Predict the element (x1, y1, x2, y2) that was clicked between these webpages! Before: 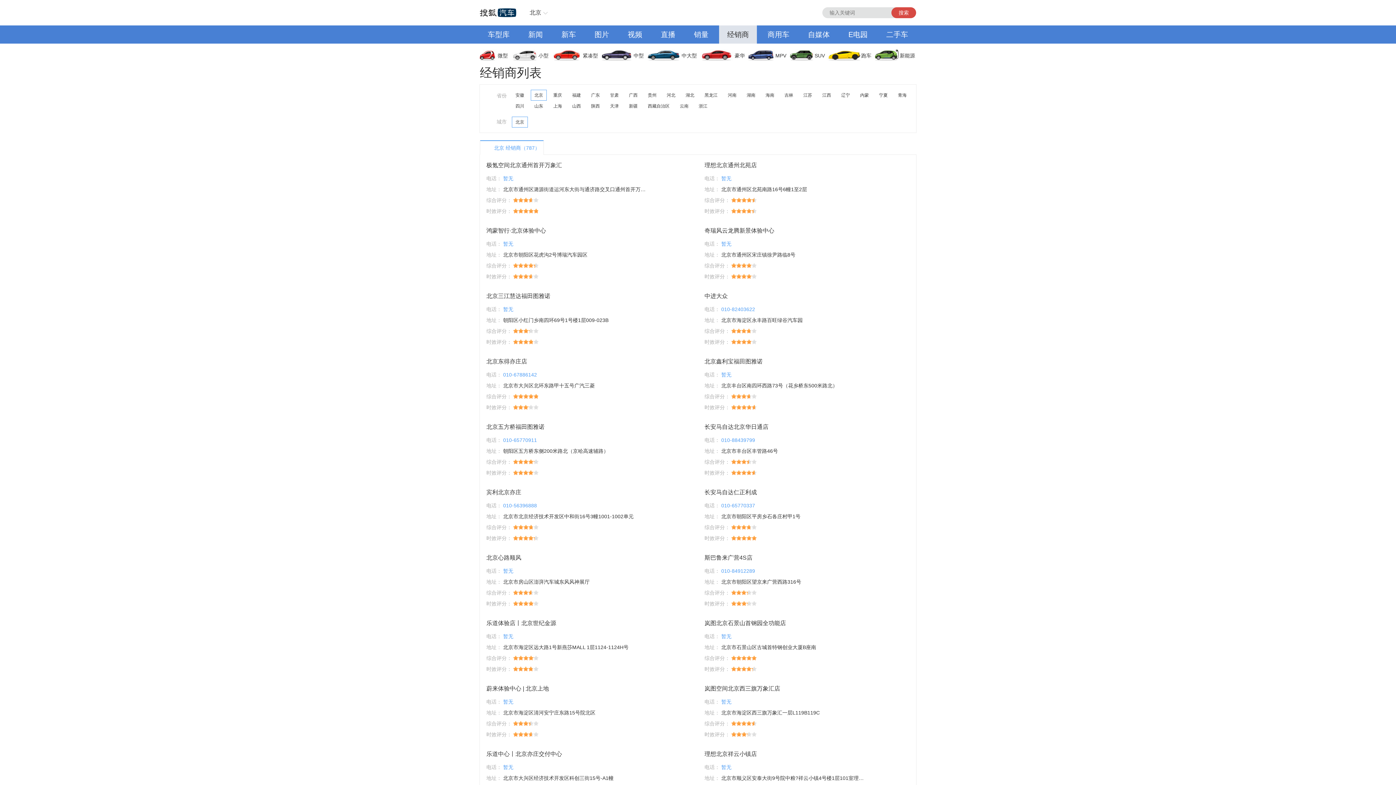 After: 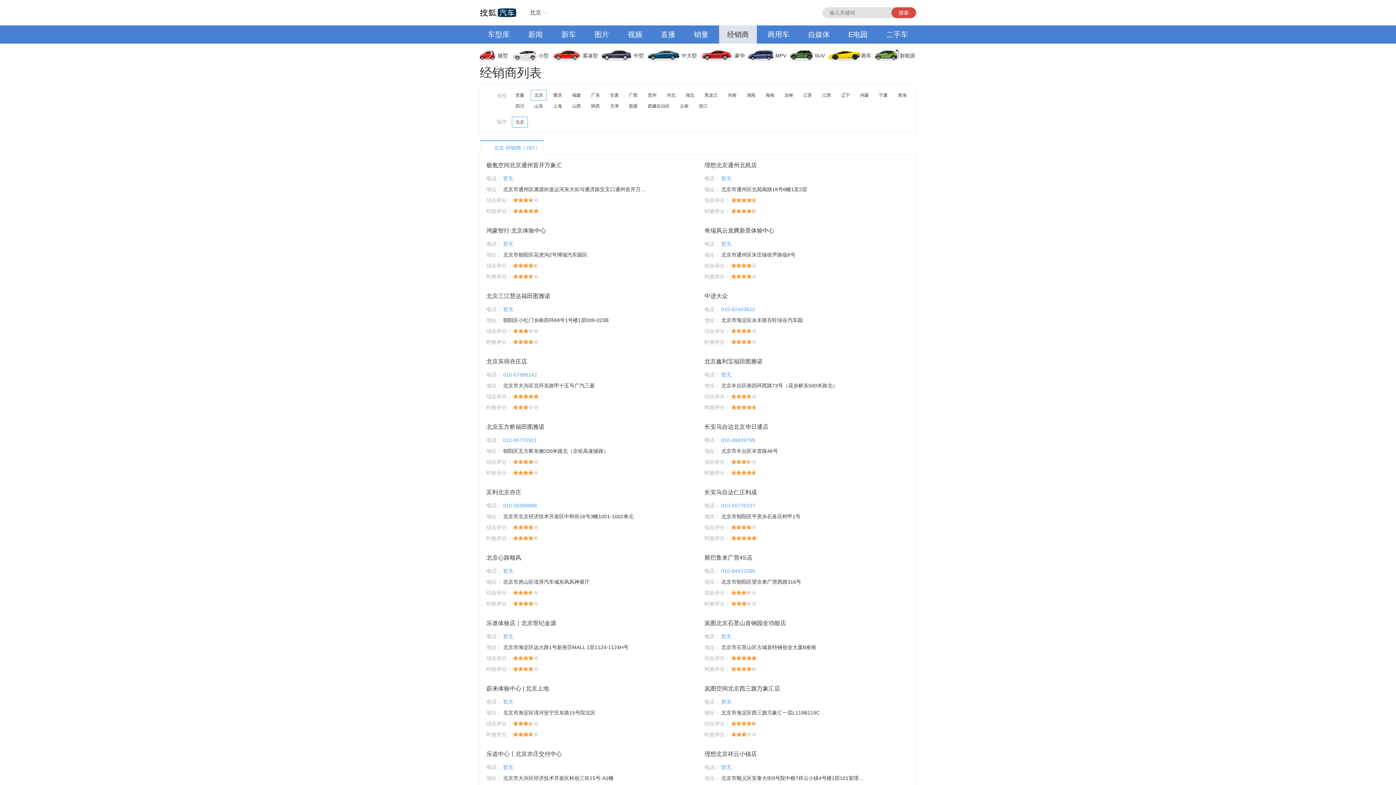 Action: label: 车型库 bbox: (480, 25, 517, 43)